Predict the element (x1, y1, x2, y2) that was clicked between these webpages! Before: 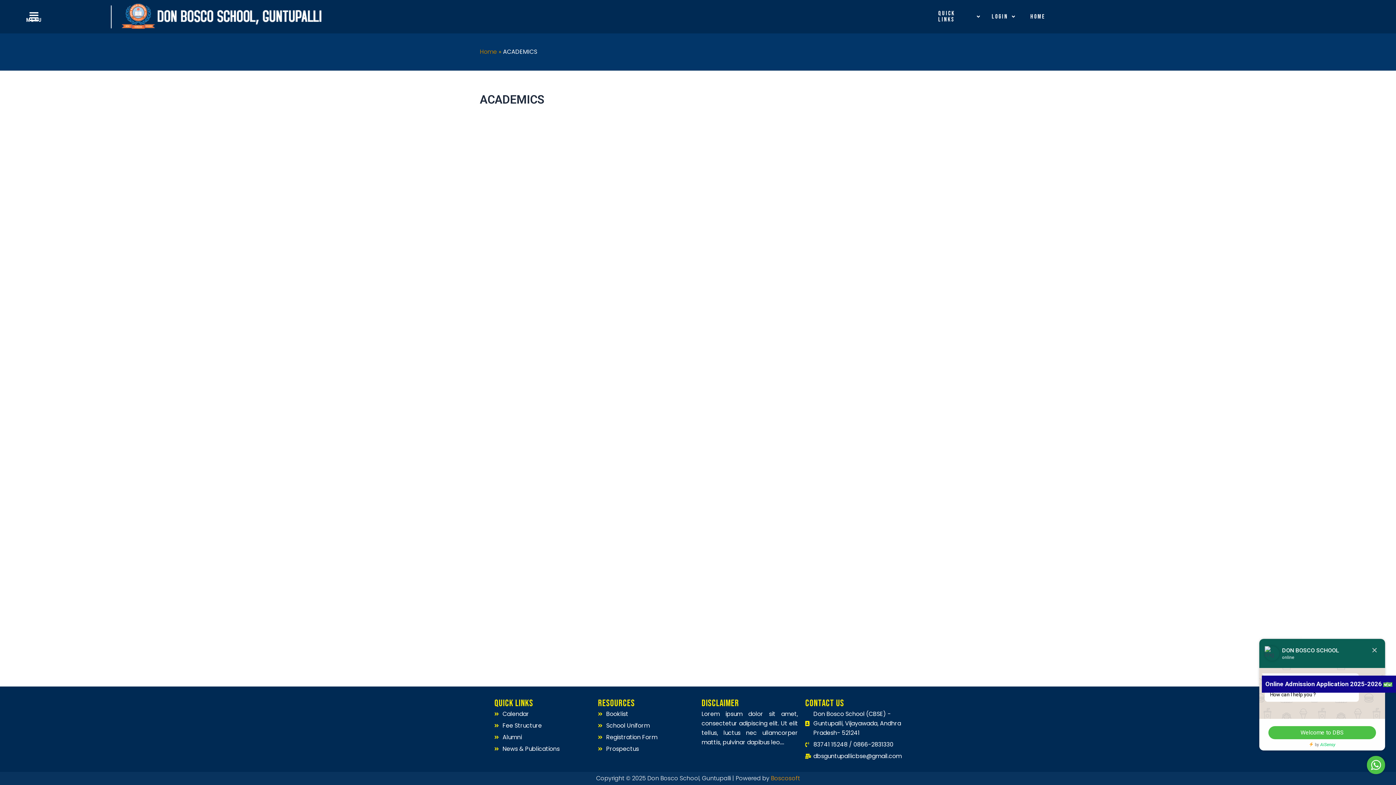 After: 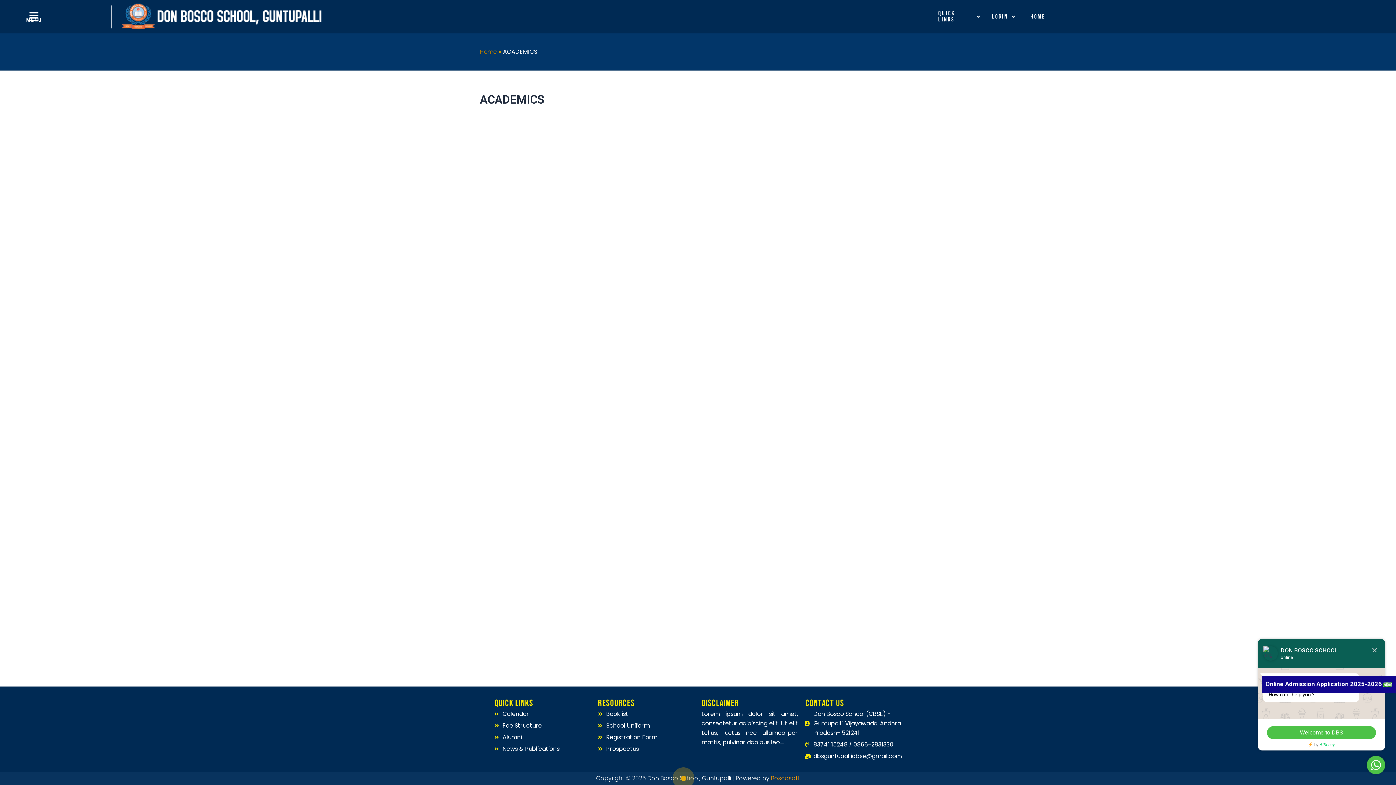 Action: bbox: (596, 774, 800, 782) label: Copyright © 2025 Don Bosco School, Guntupalli | Powered by Boscosoft